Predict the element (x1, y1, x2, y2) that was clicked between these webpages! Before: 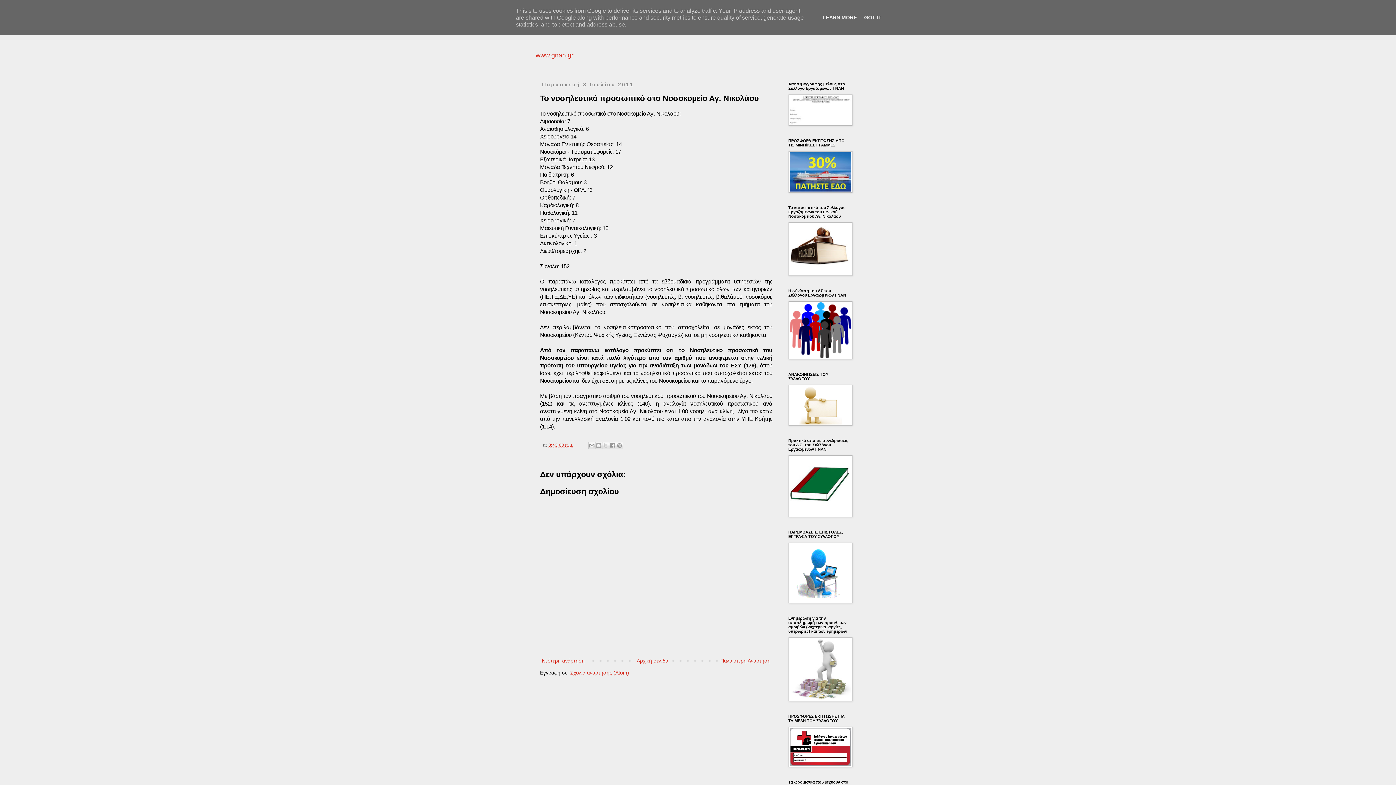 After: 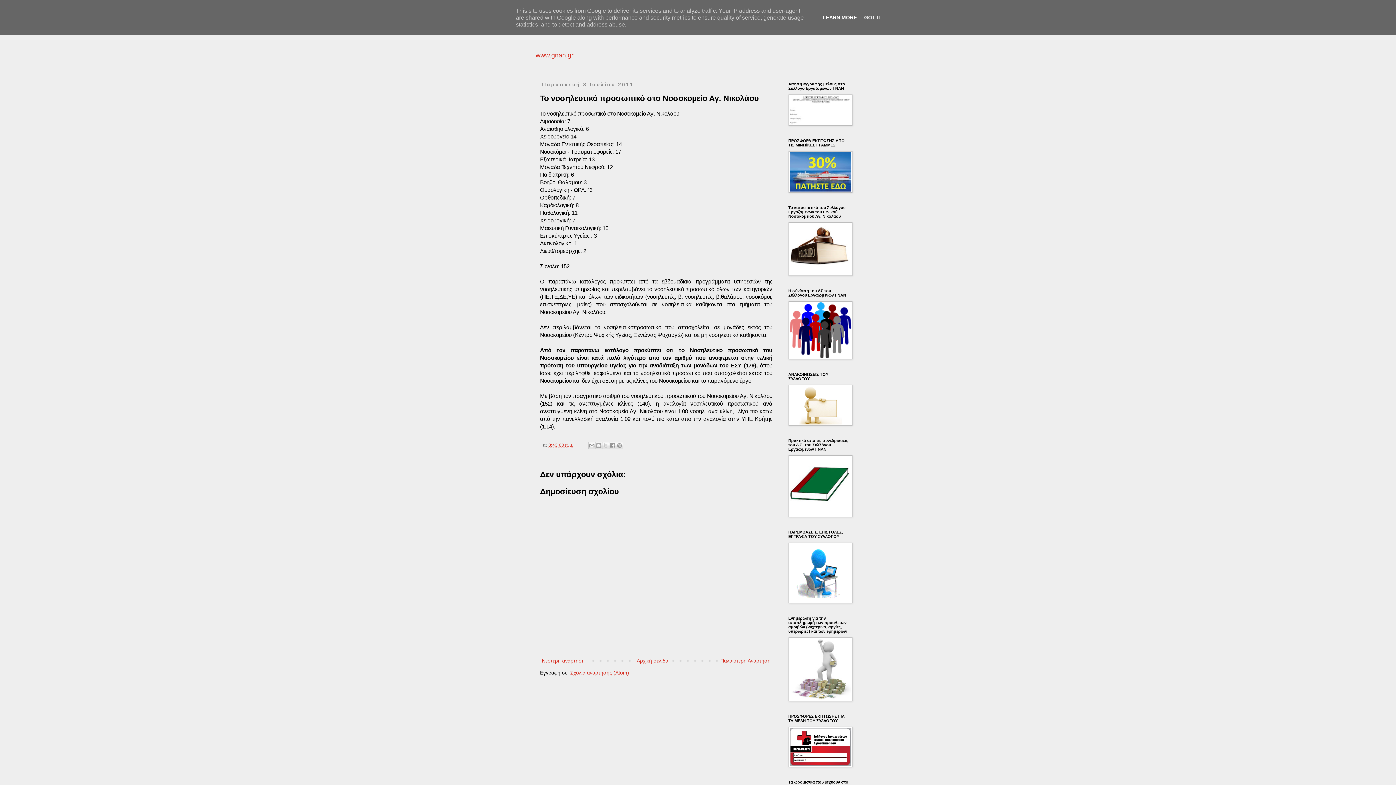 Action: bbox: (820, 14, 859, 20) label: LEARN MORE